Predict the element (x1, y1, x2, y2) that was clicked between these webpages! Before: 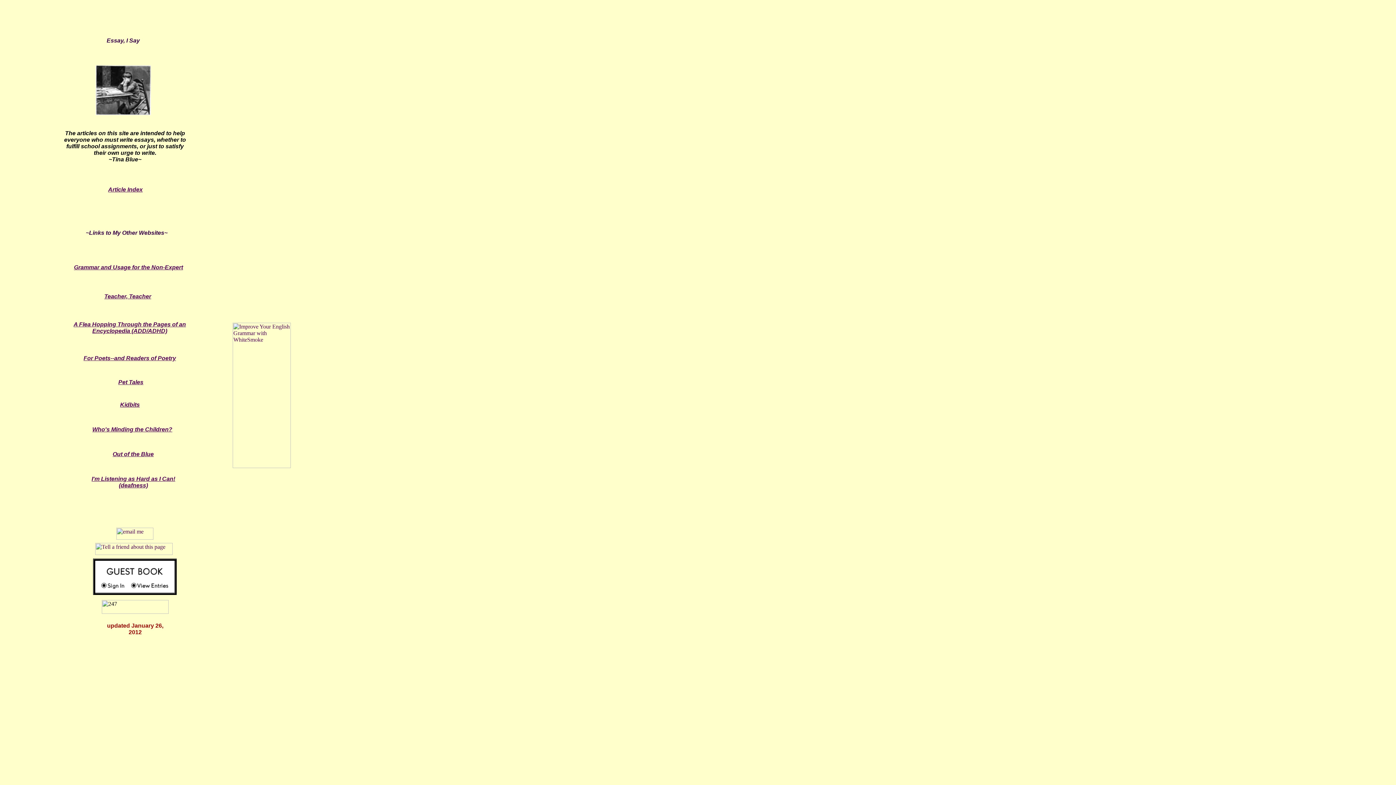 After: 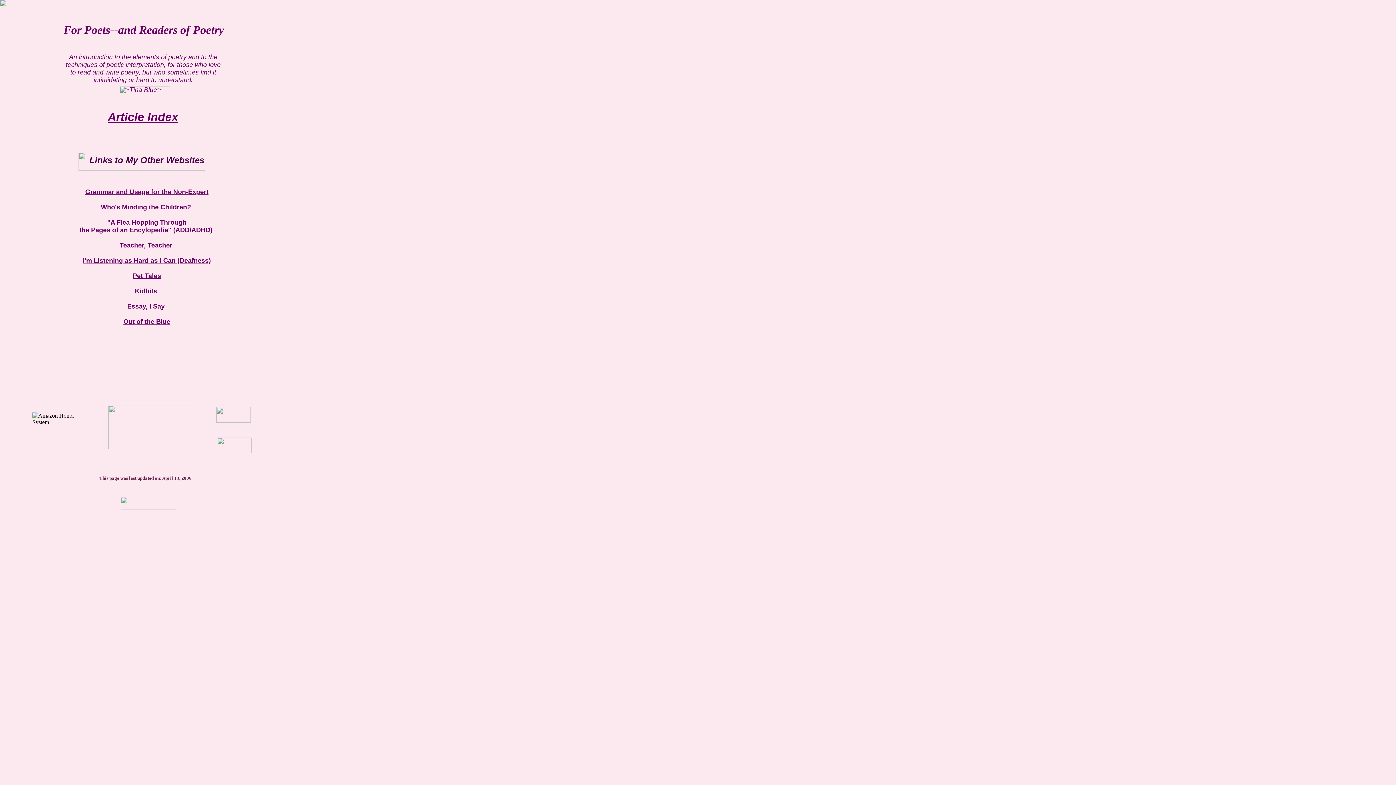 Action: bbox: (83, 355, 176, 361) label: For Poets--and Readers of Poetry